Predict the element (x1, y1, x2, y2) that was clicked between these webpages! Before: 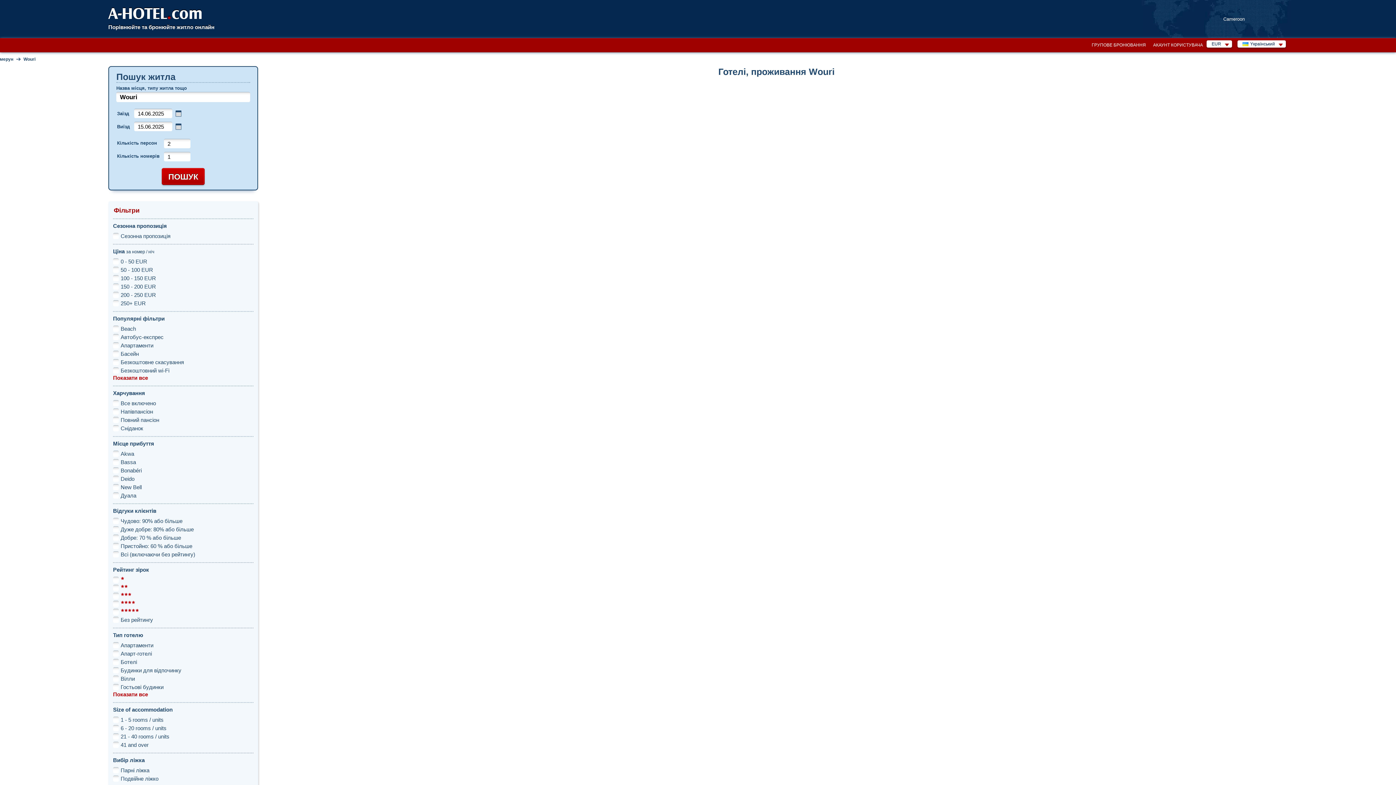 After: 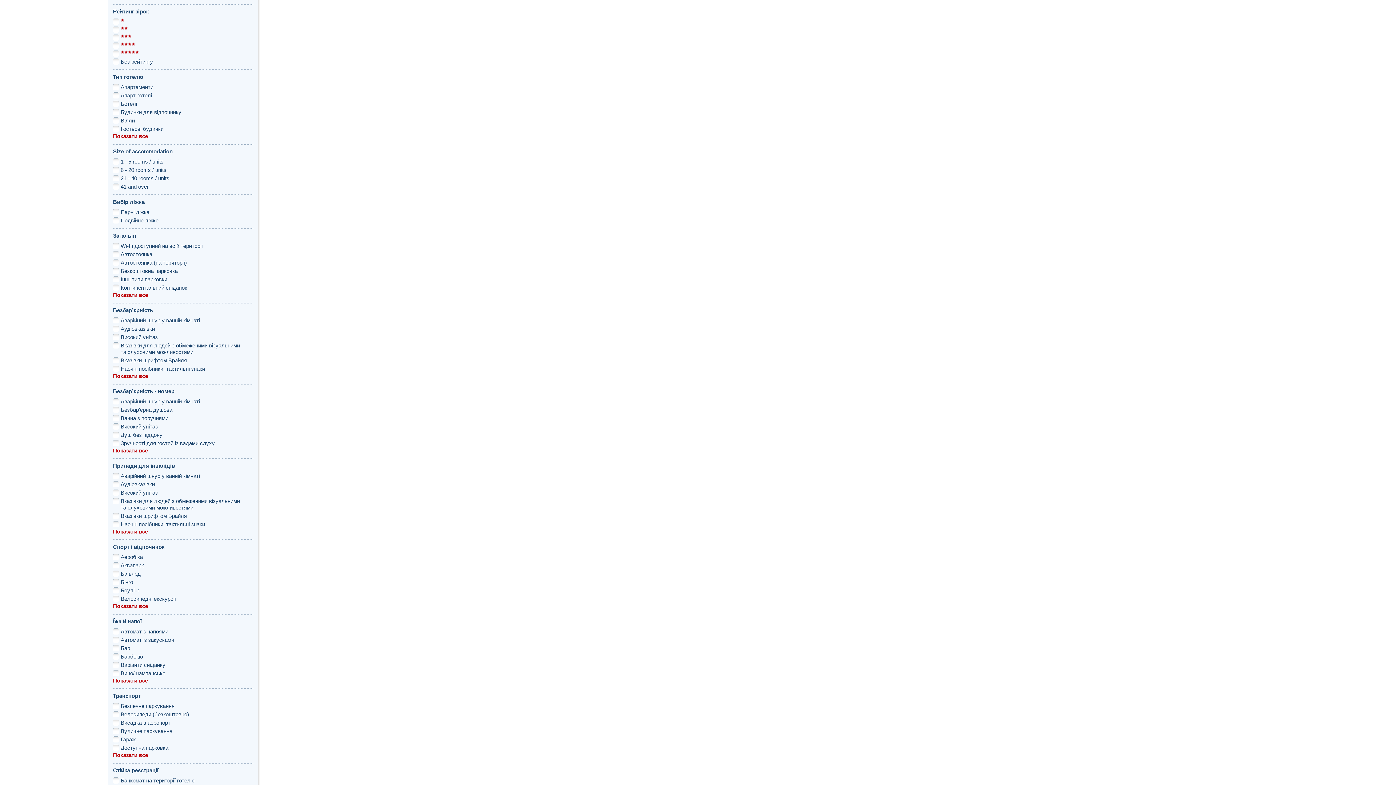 Action: label: Рейтинг зірок bbox: (113, 567, 149, 573)